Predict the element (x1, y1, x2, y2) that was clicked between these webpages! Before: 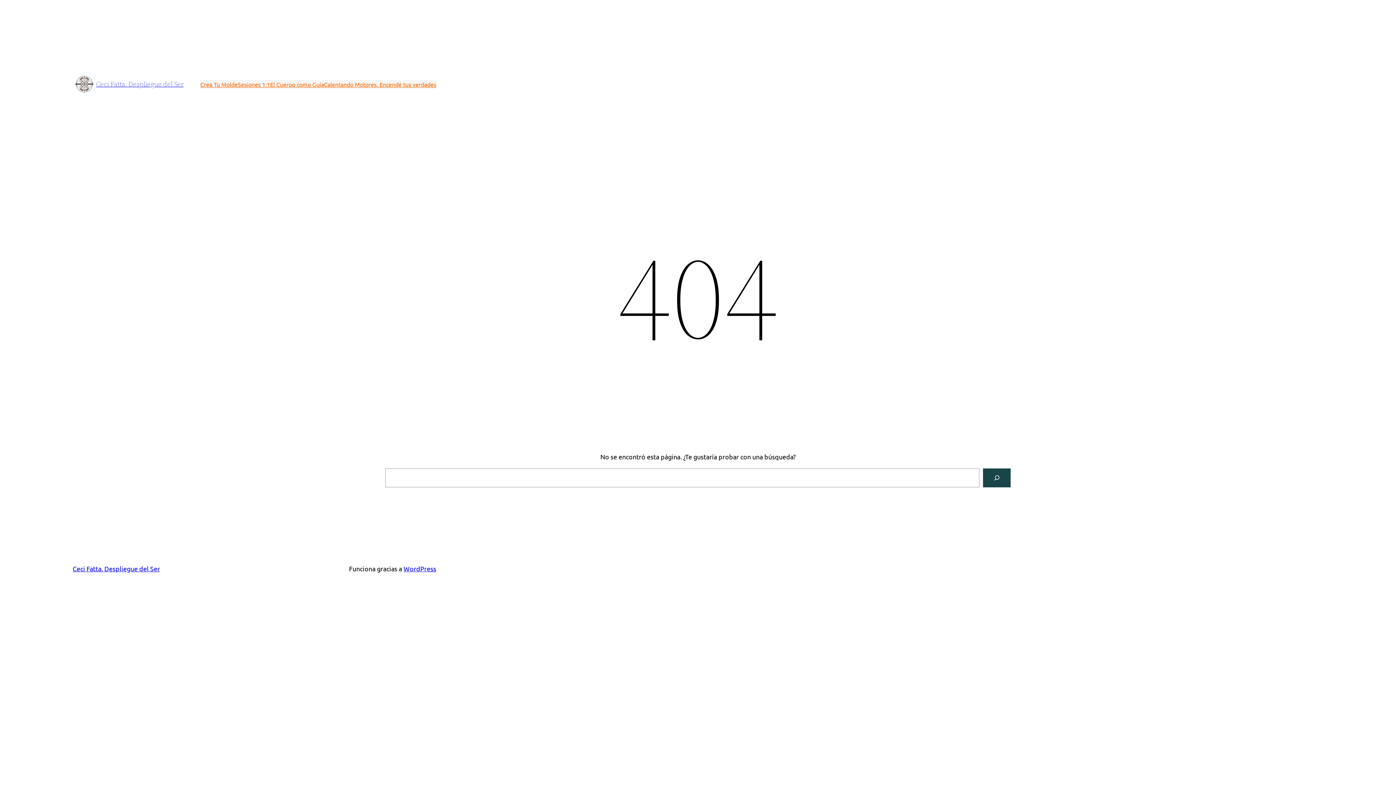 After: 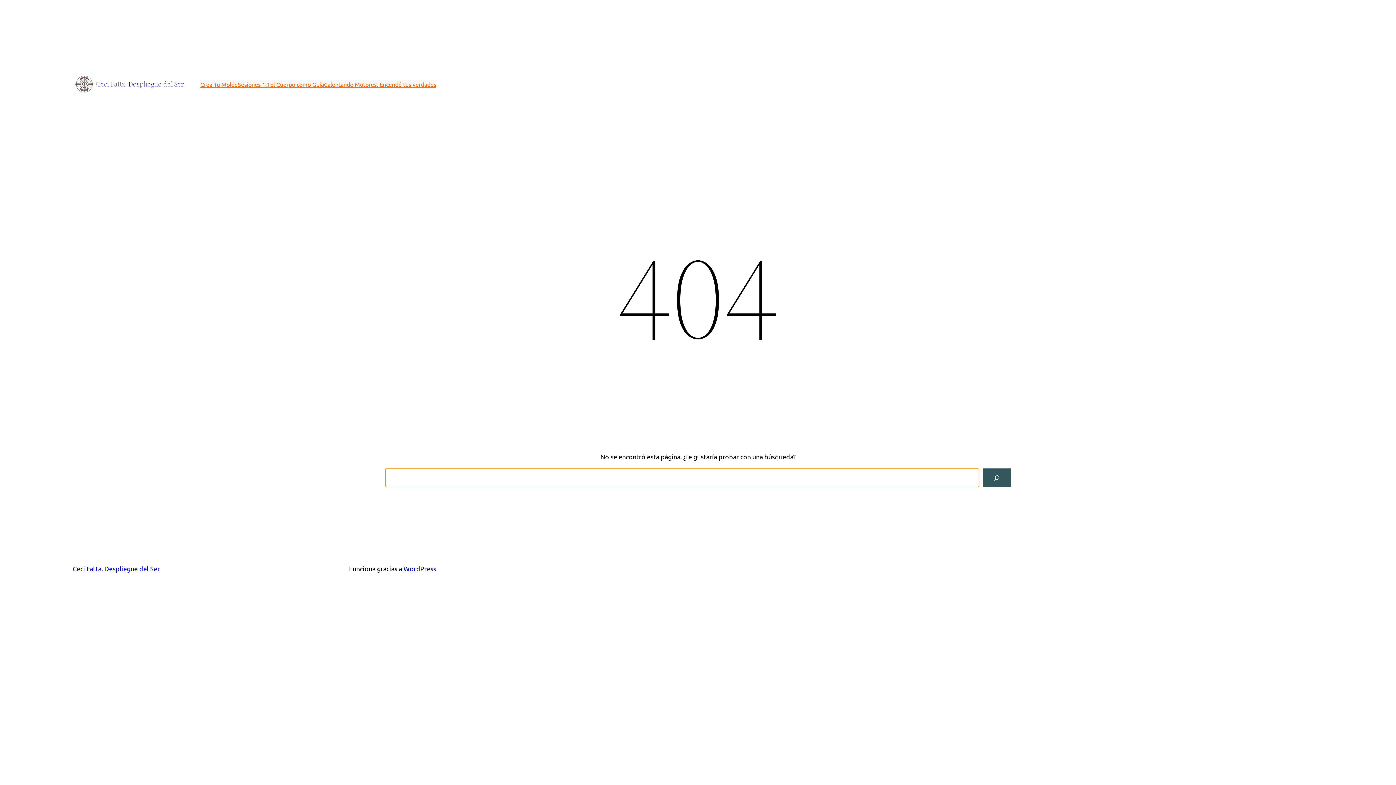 Action: bbox: (983, 468, 1010, 487) label: Buscar